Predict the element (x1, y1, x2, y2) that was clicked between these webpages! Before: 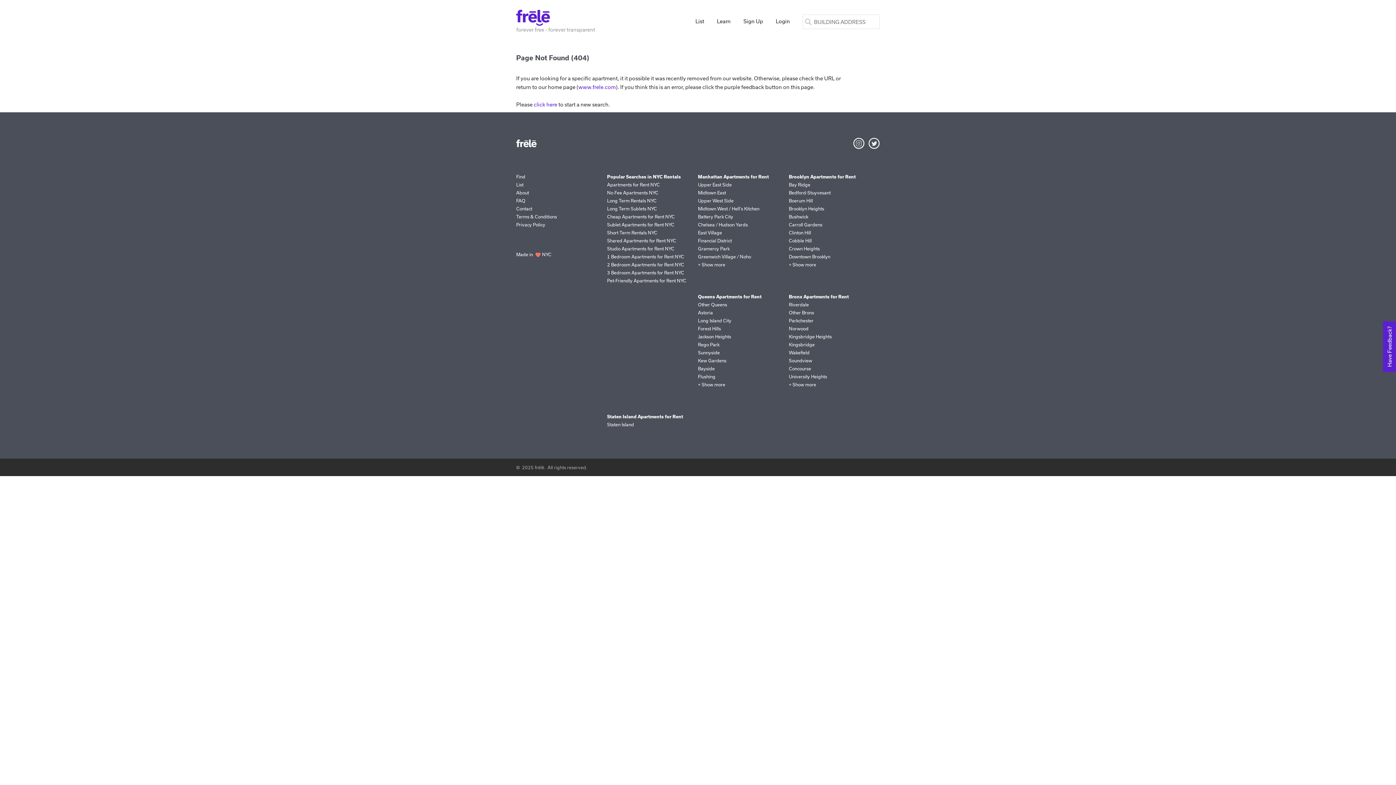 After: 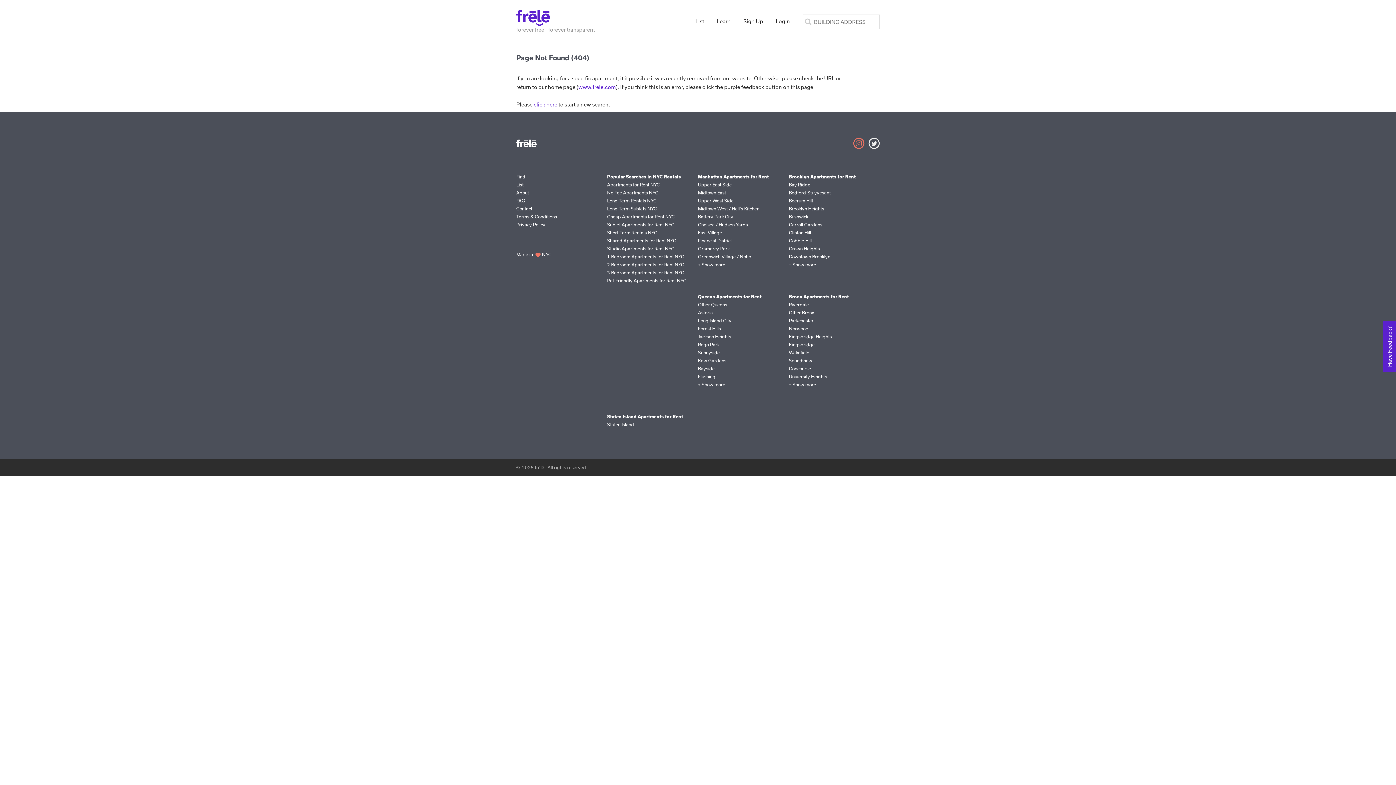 Action: bbox: (853, 137, 864, 149)